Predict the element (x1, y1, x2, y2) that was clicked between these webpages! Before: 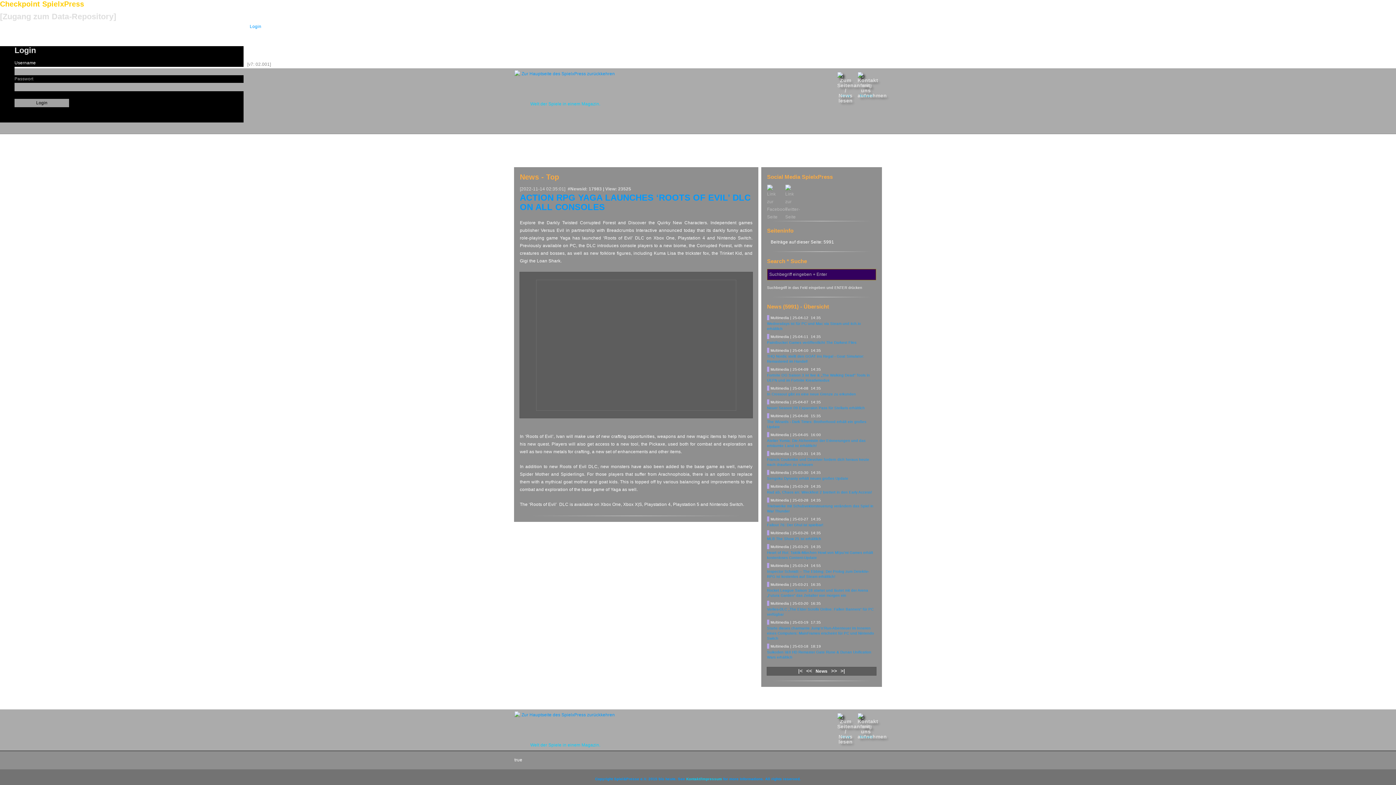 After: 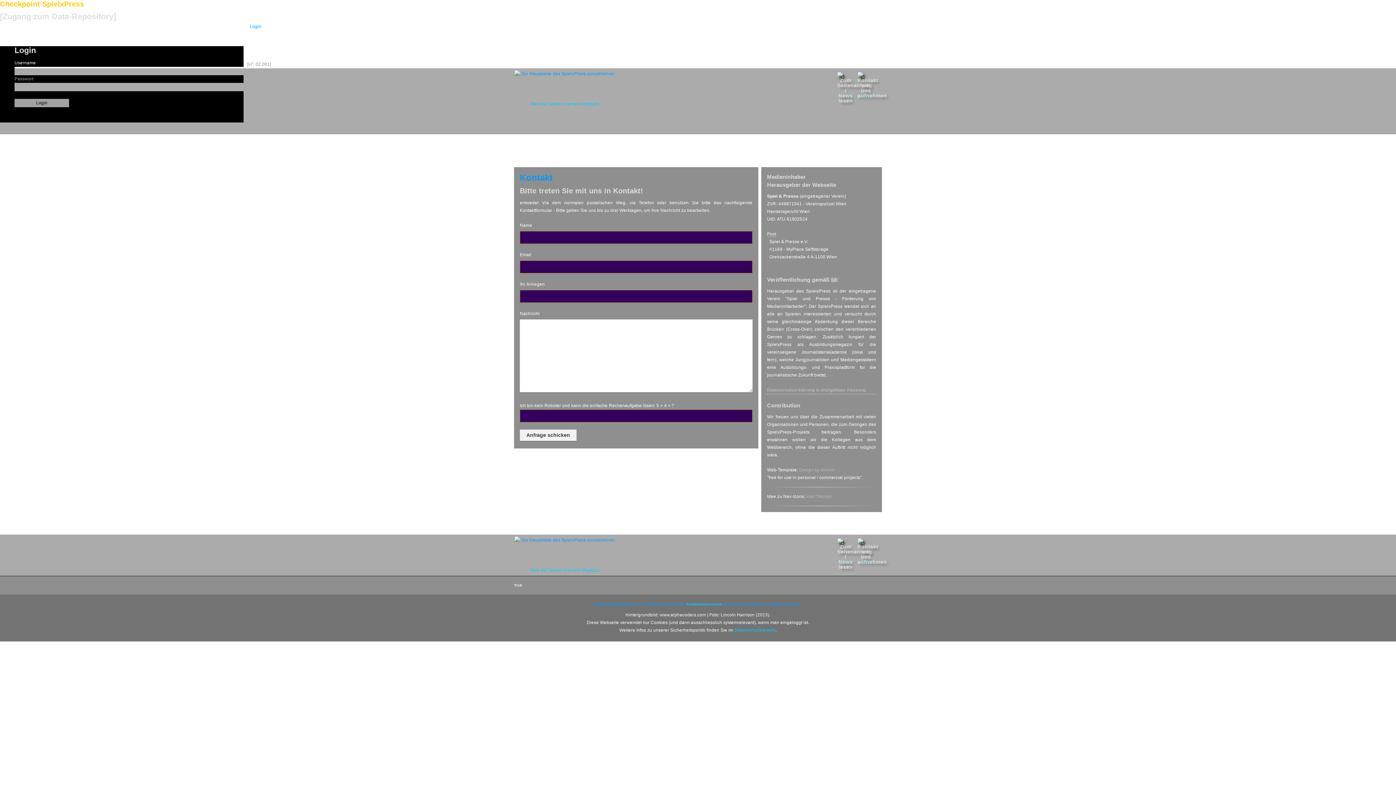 Action: bbox: (857, 72, 874, 90)